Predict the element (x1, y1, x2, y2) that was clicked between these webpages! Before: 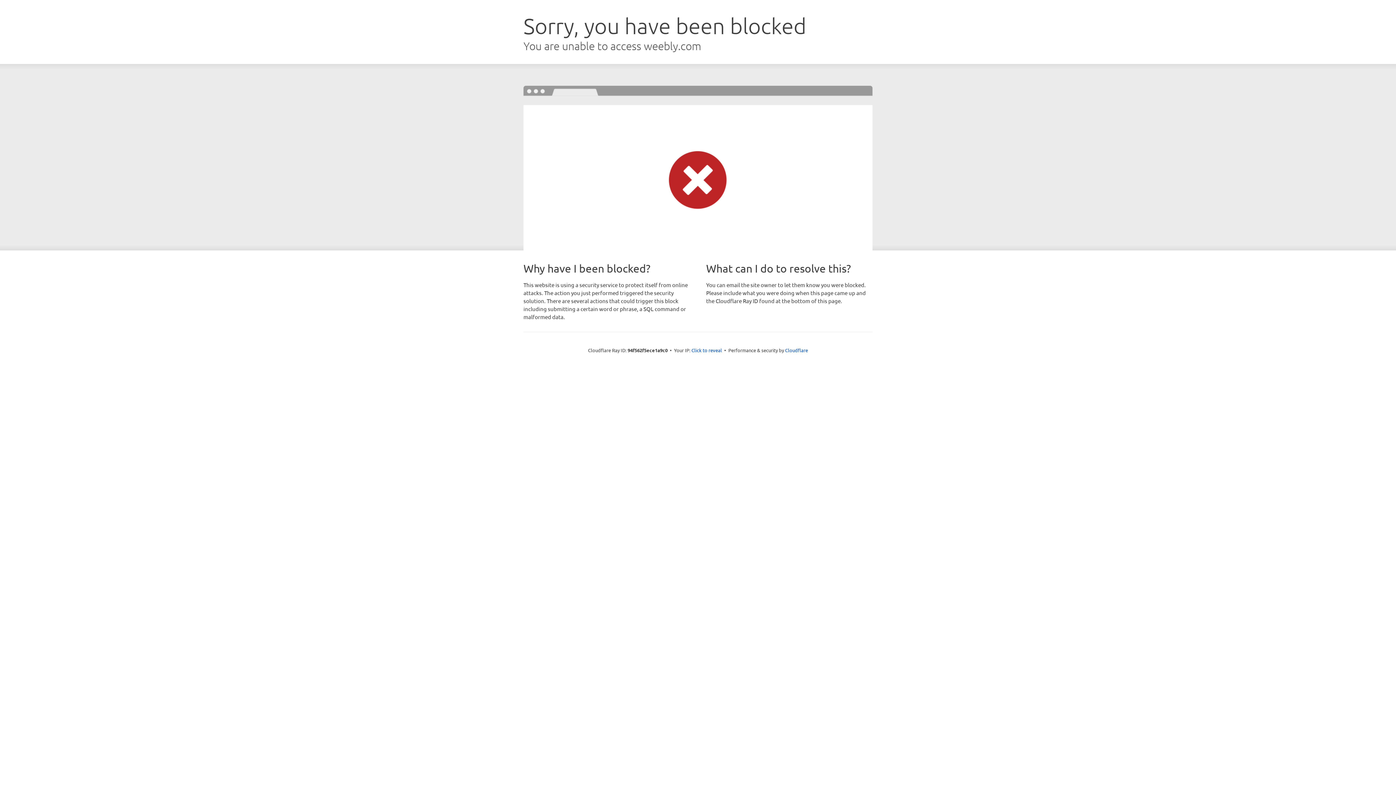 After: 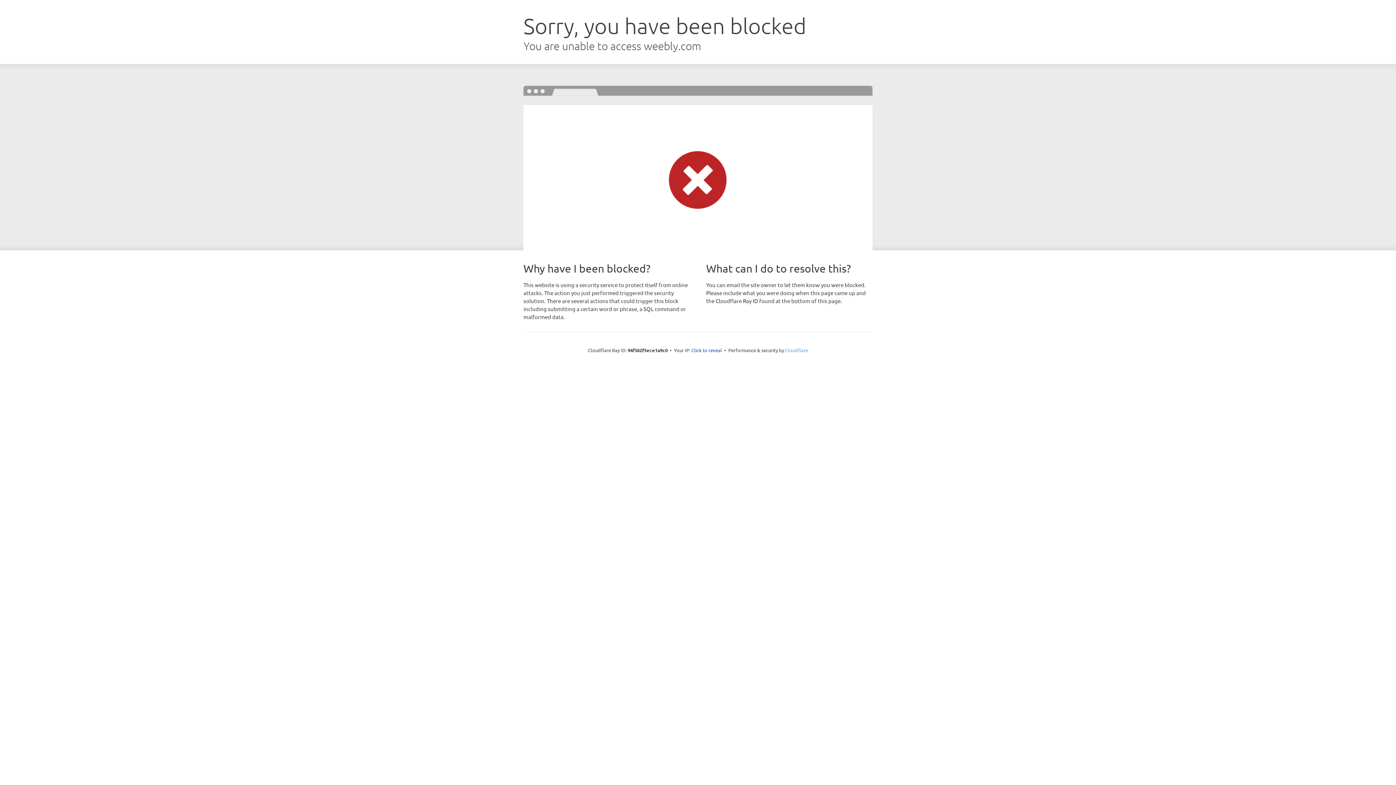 Action: bbox: (785, 347, 808, 353) label: Cloudflare